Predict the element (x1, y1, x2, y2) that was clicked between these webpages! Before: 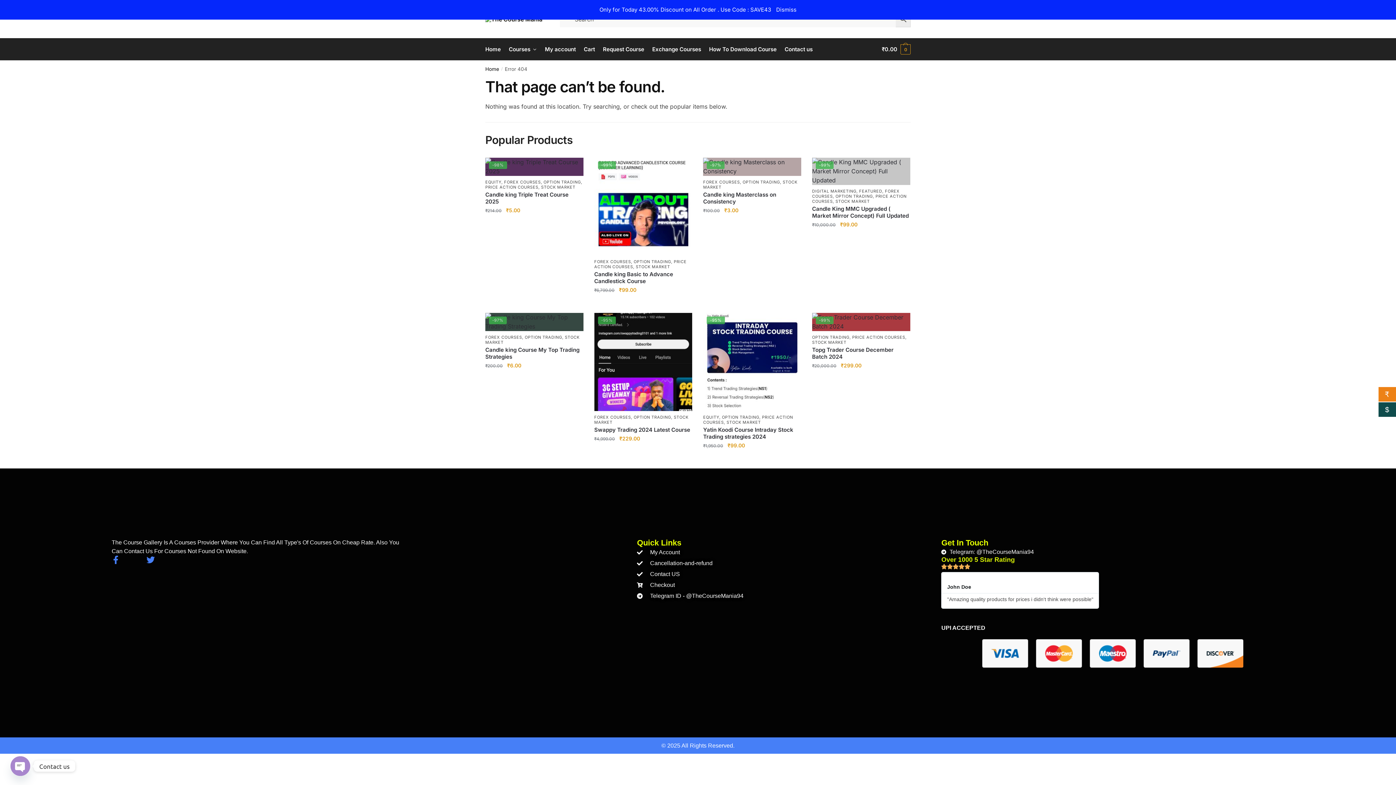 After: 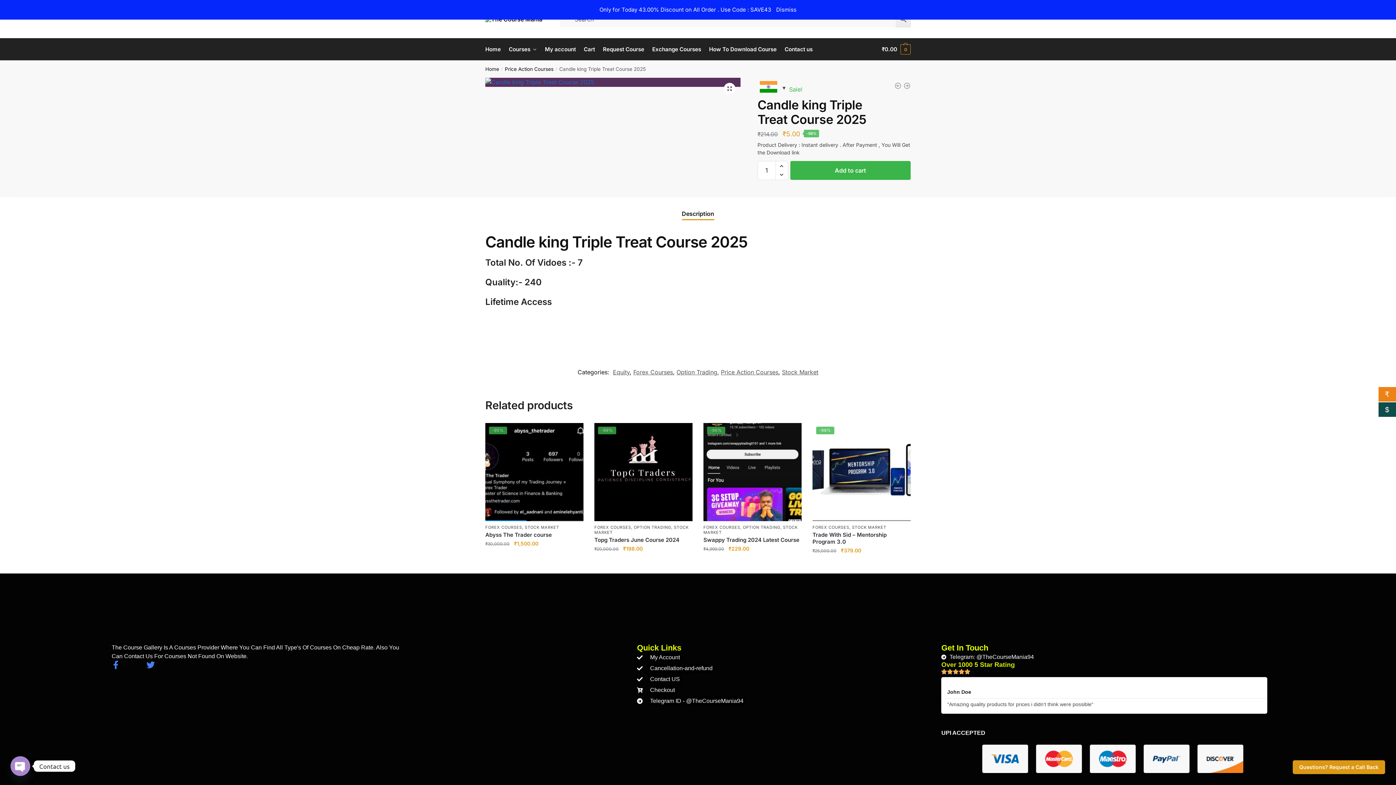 Action: label: Candle king Triple Treat Course 2025 bbox: (485, 191, 583, 205)